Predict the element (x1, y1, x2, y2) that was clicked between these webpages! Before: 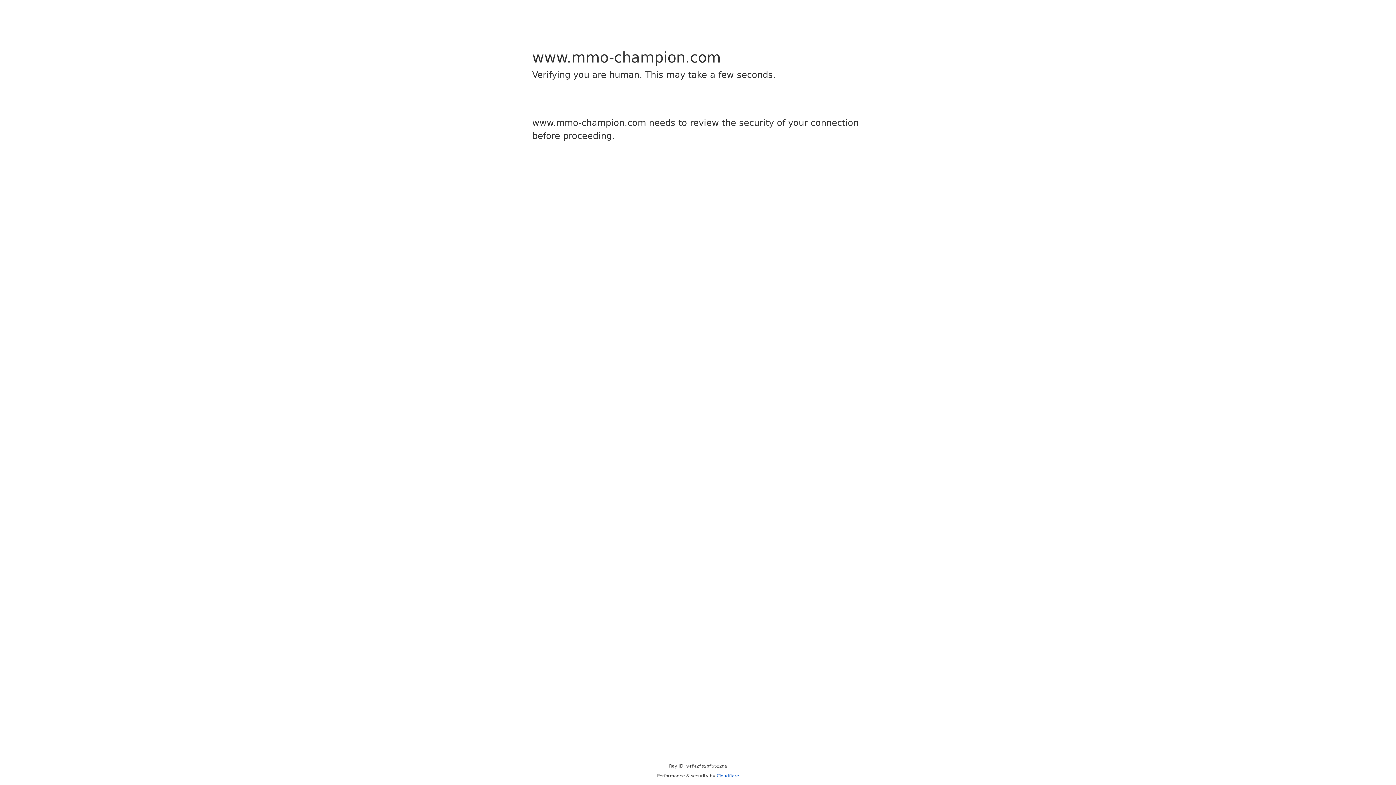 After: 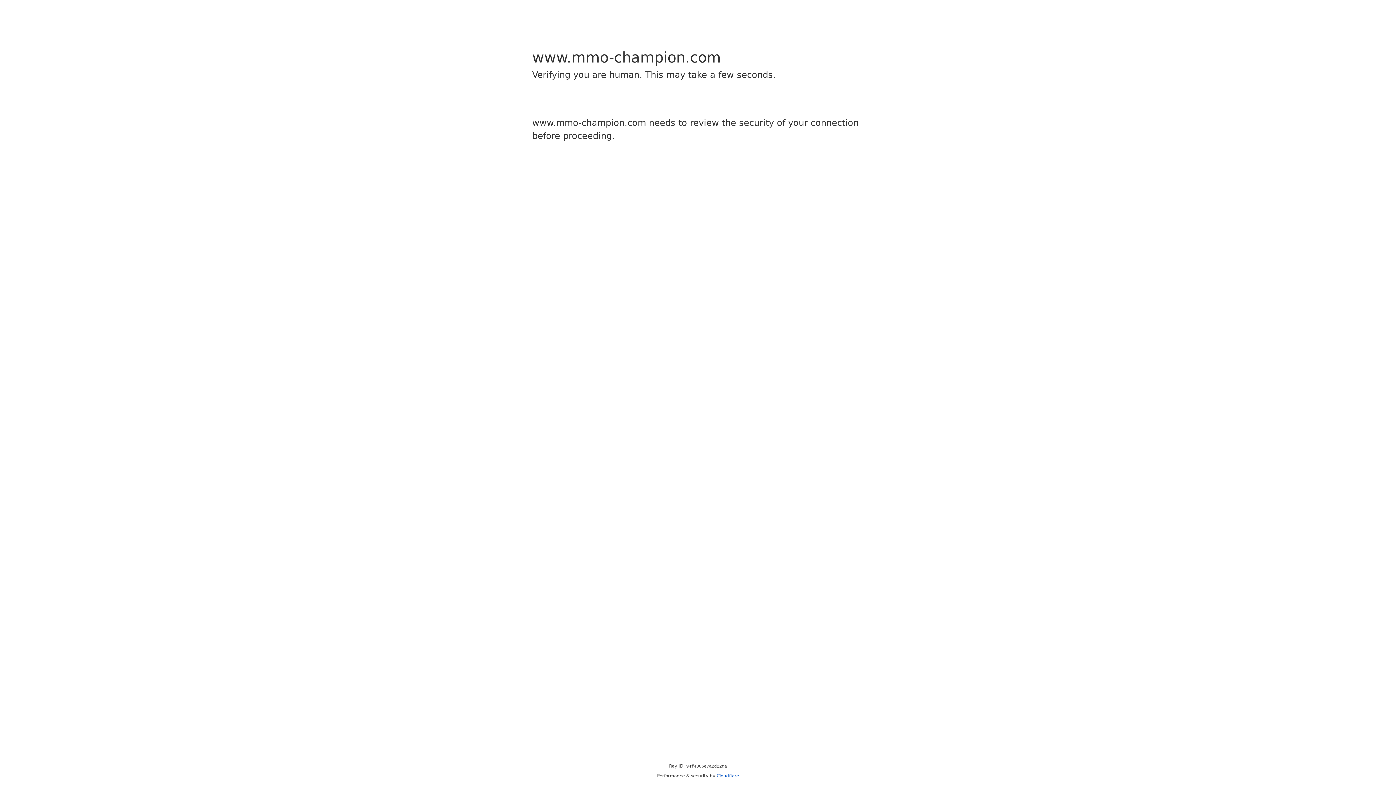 Action: label: Cloudflare bbox: (716, 773, 739, 778)